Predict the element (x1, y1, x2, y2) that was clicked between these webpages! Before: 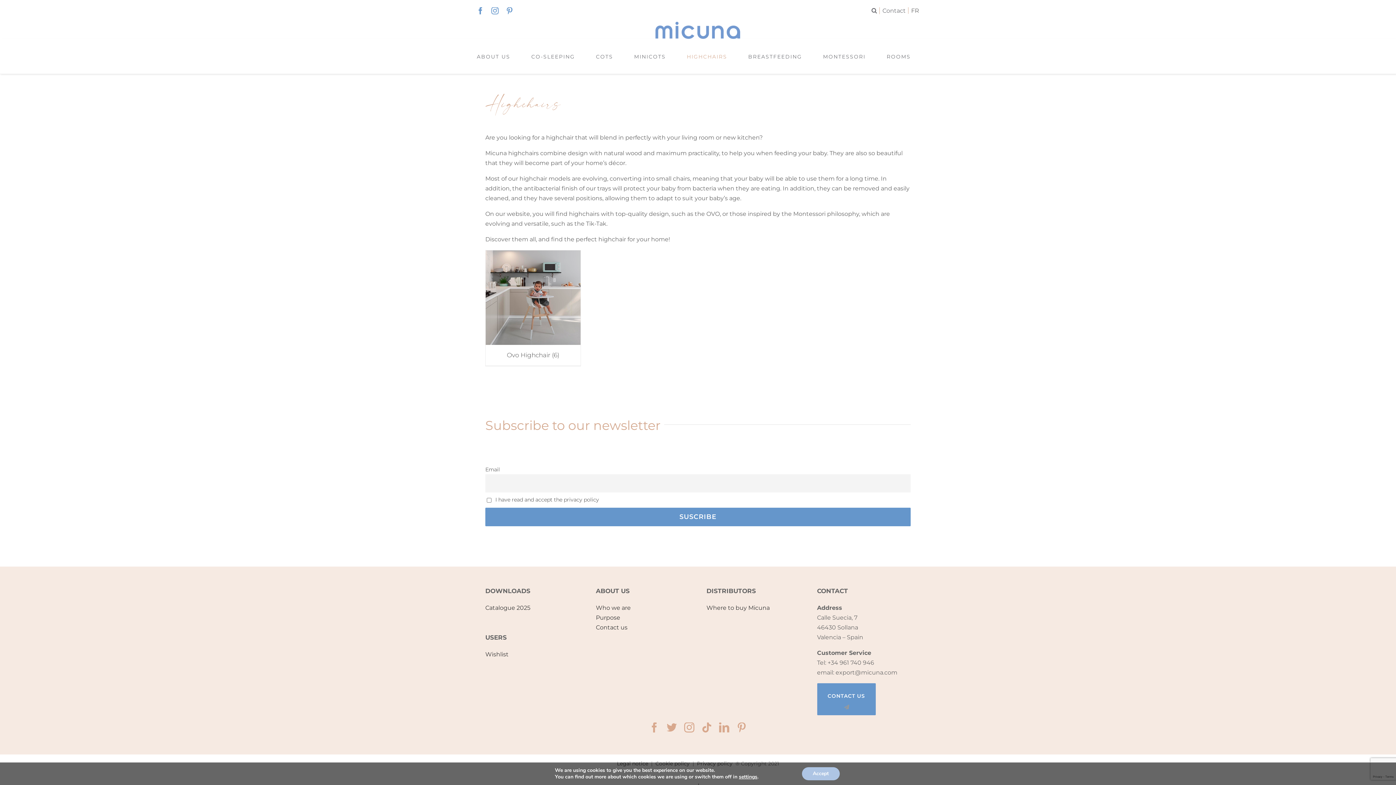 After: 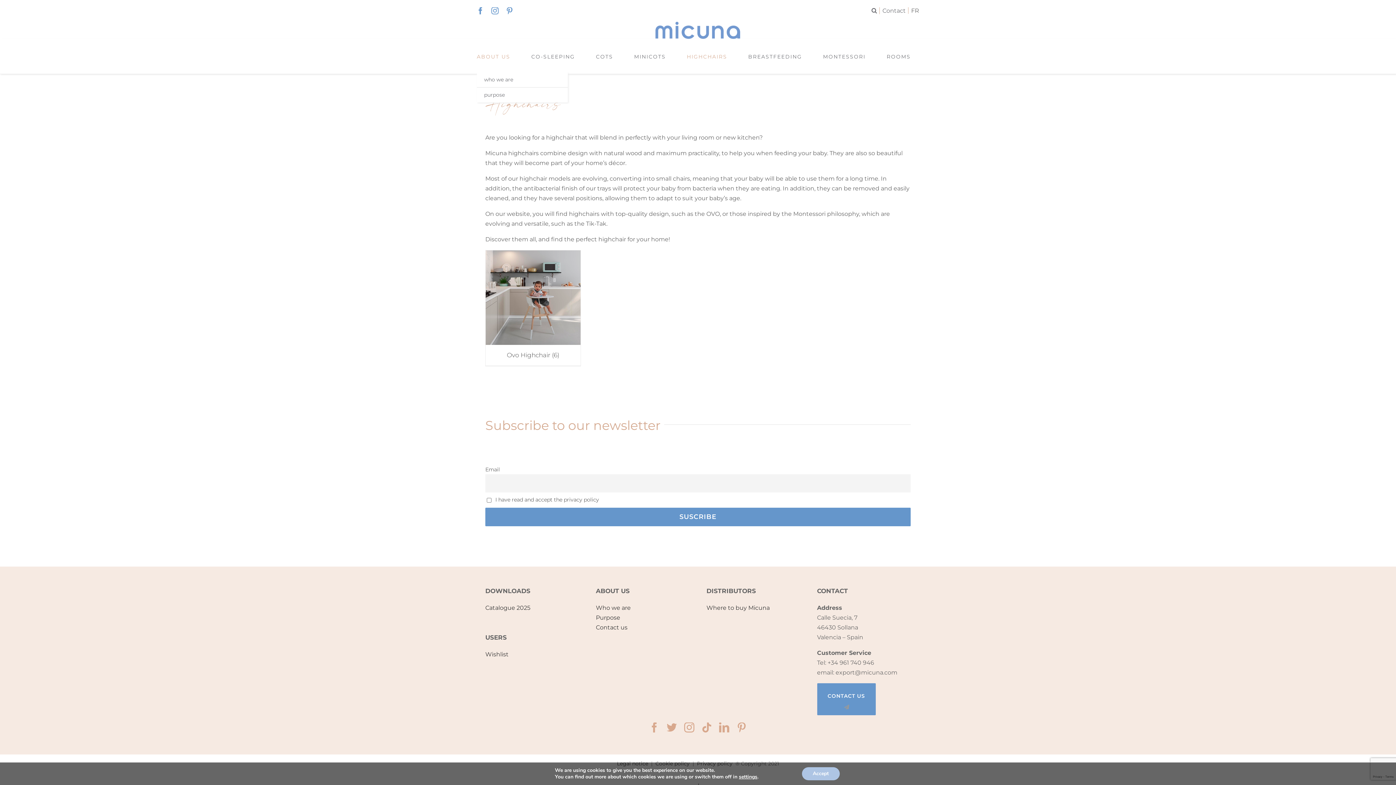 Action: bbox: (476, 53, 510, 60) label: ABOUT US